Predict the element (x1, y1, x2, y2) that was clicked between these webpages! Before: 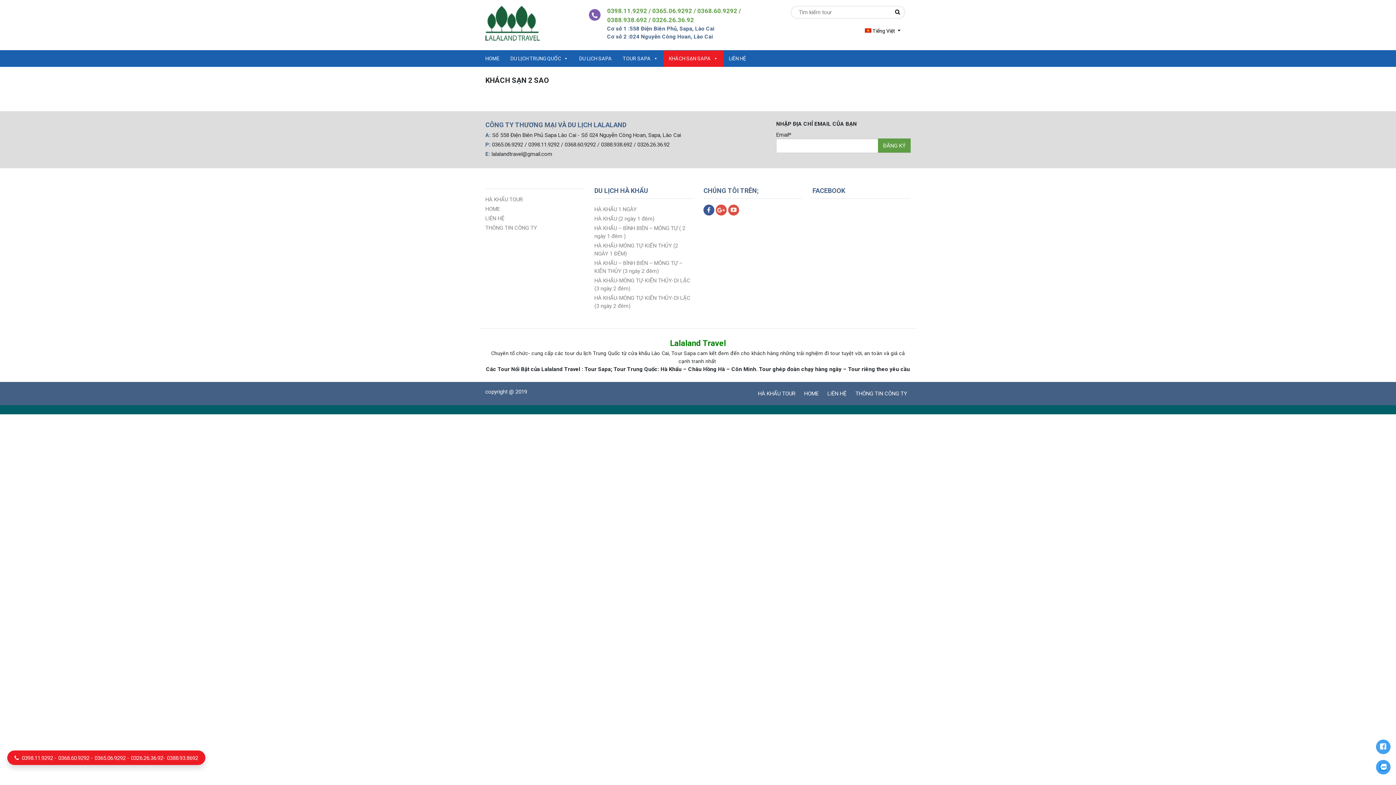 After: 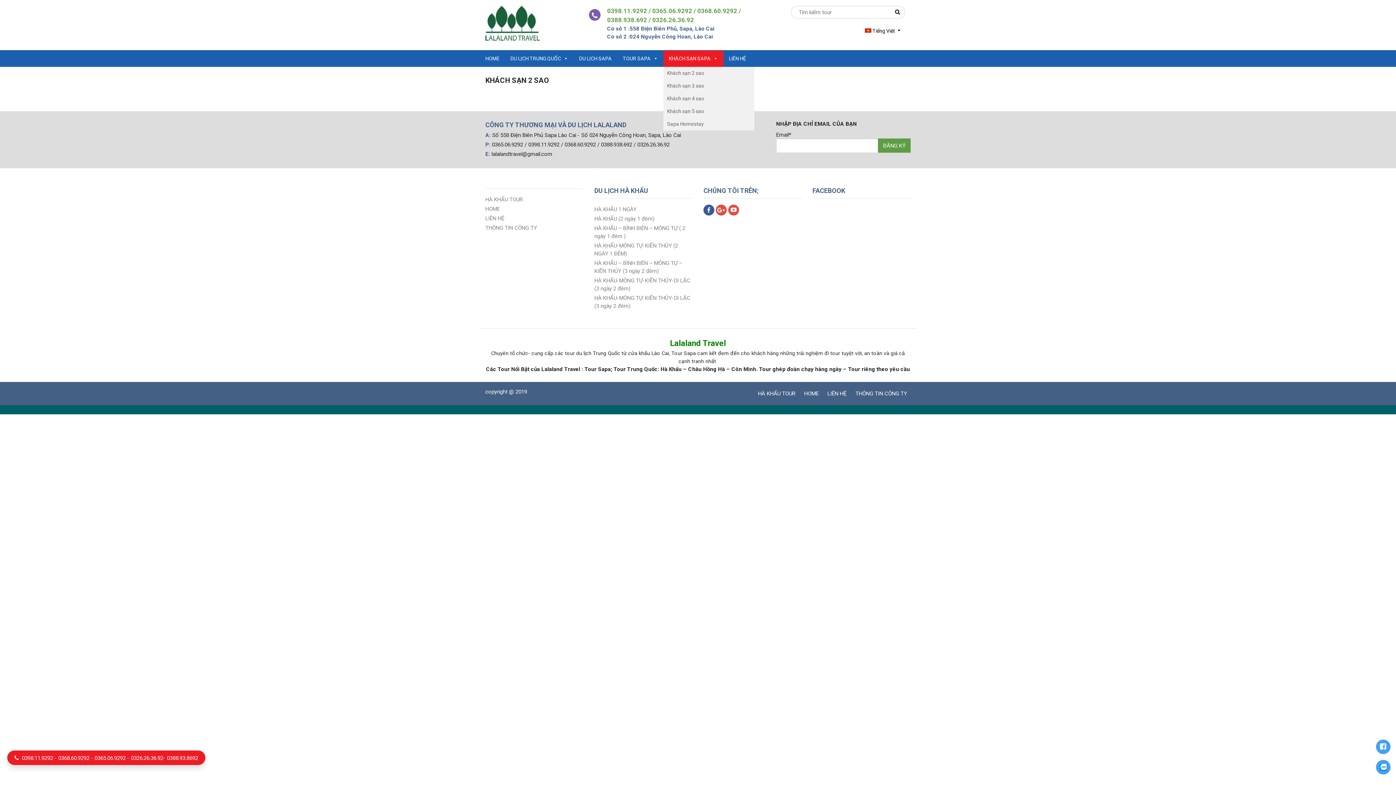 Action: label: KHÁCH SẠN SAPA bbox: (663, 50, 723, 66)